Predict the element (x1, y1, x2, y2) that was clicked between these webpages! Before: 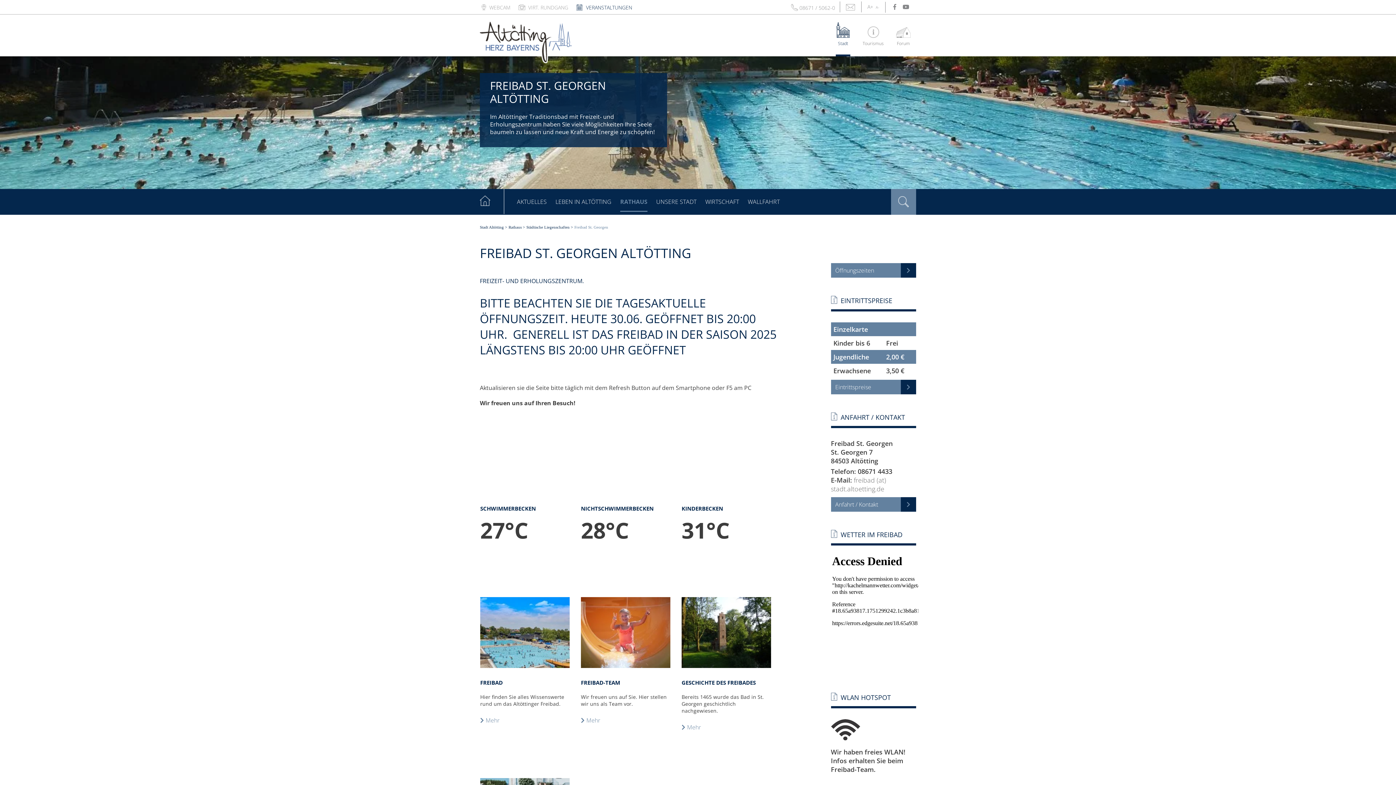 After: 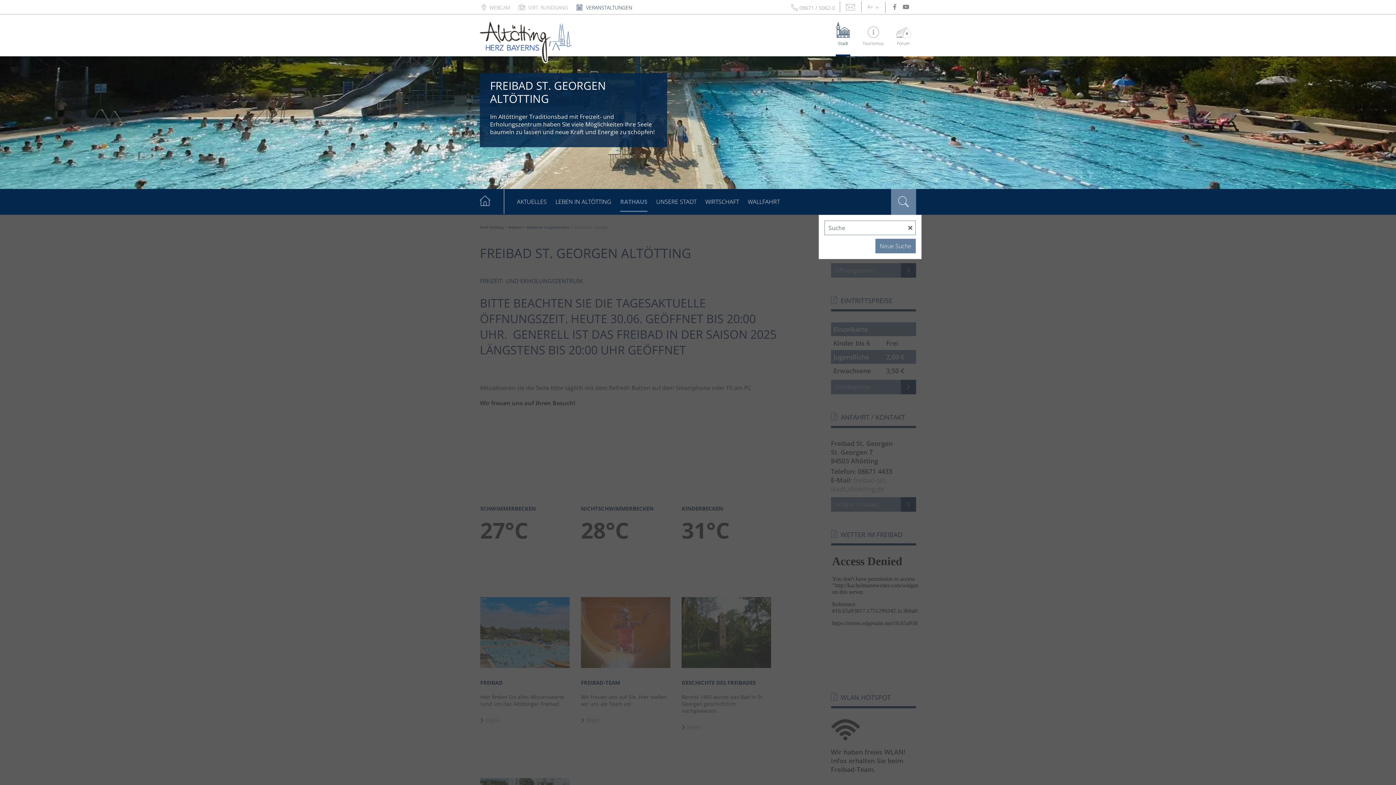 Action: bbox: (891, 189, 916, 214)